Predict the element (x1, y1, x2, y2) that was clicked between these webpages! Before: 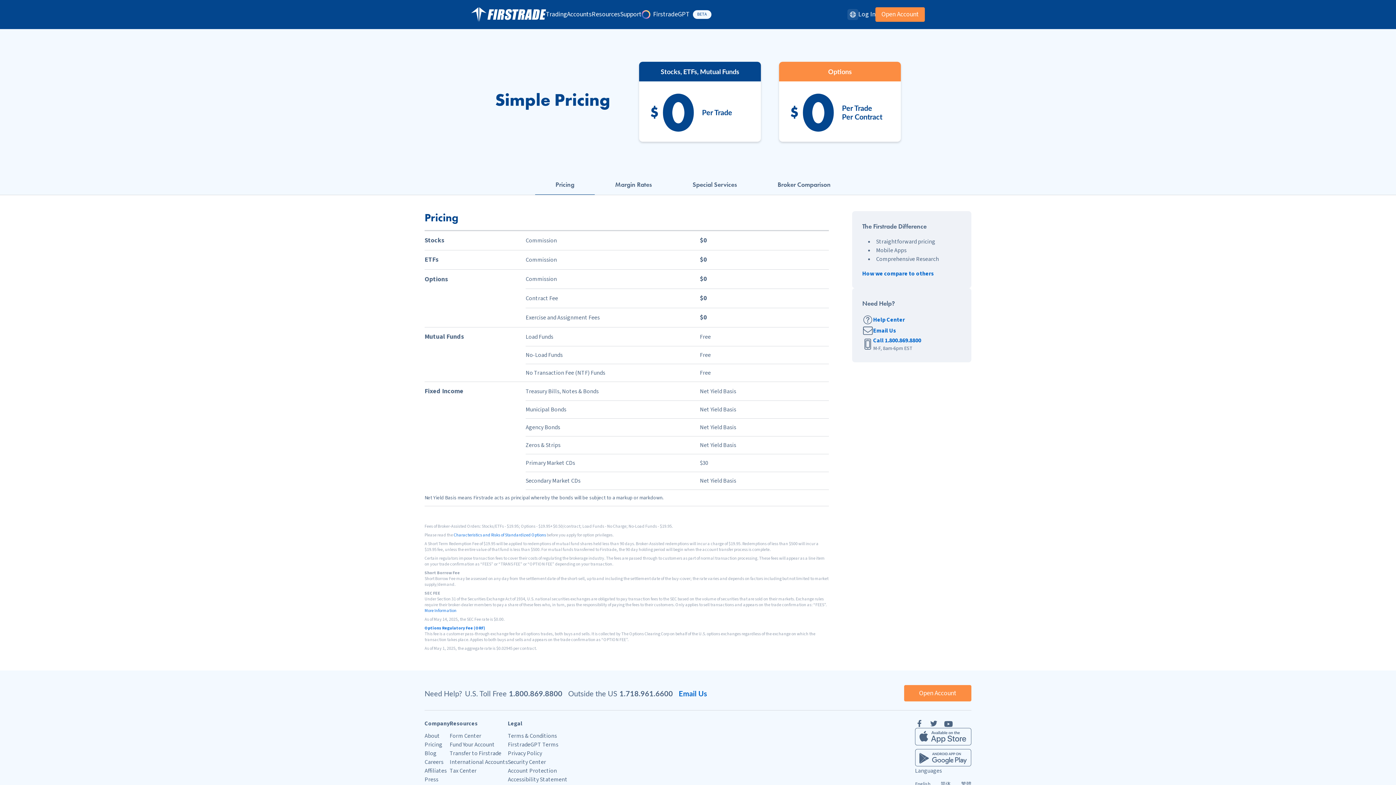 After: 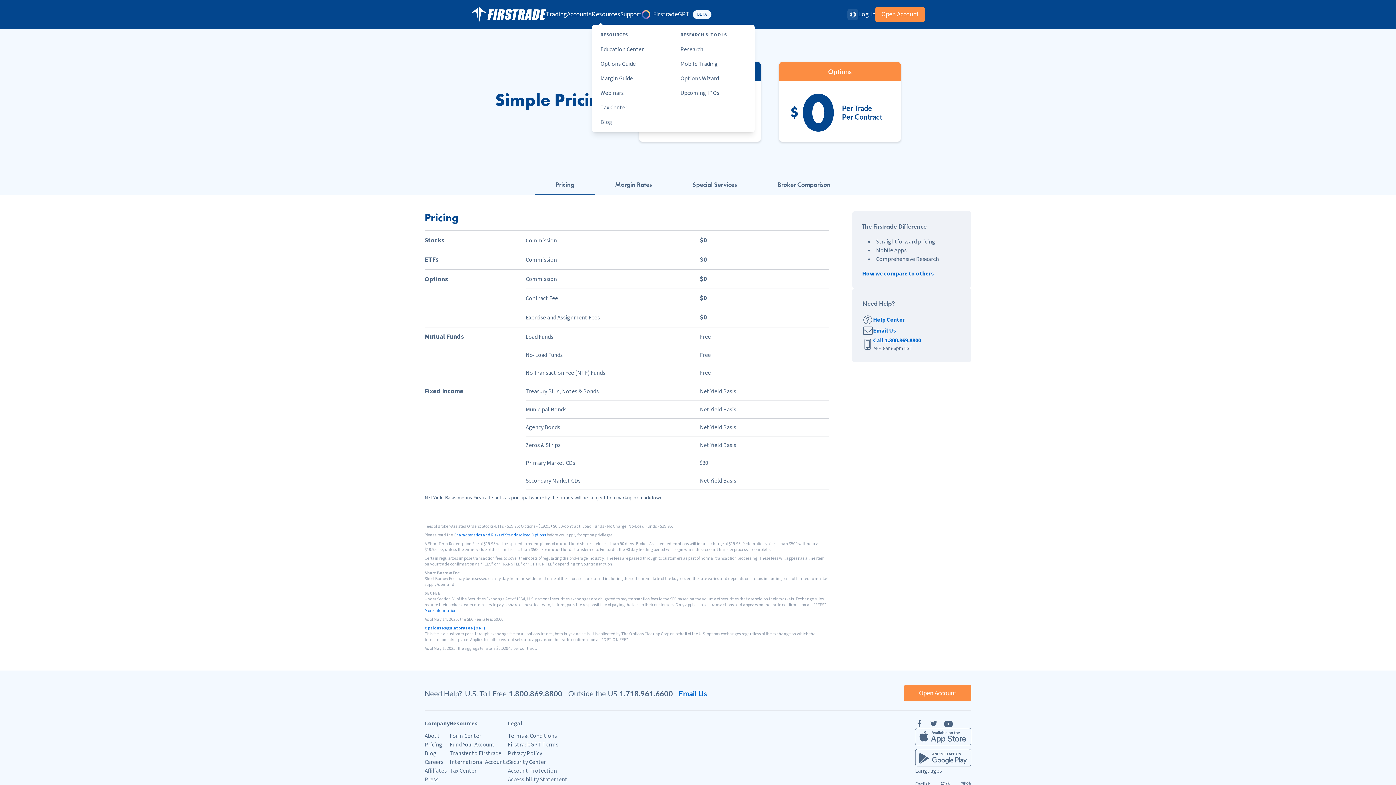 Action: bbox: (591, 10, 620, 18) label: Resources